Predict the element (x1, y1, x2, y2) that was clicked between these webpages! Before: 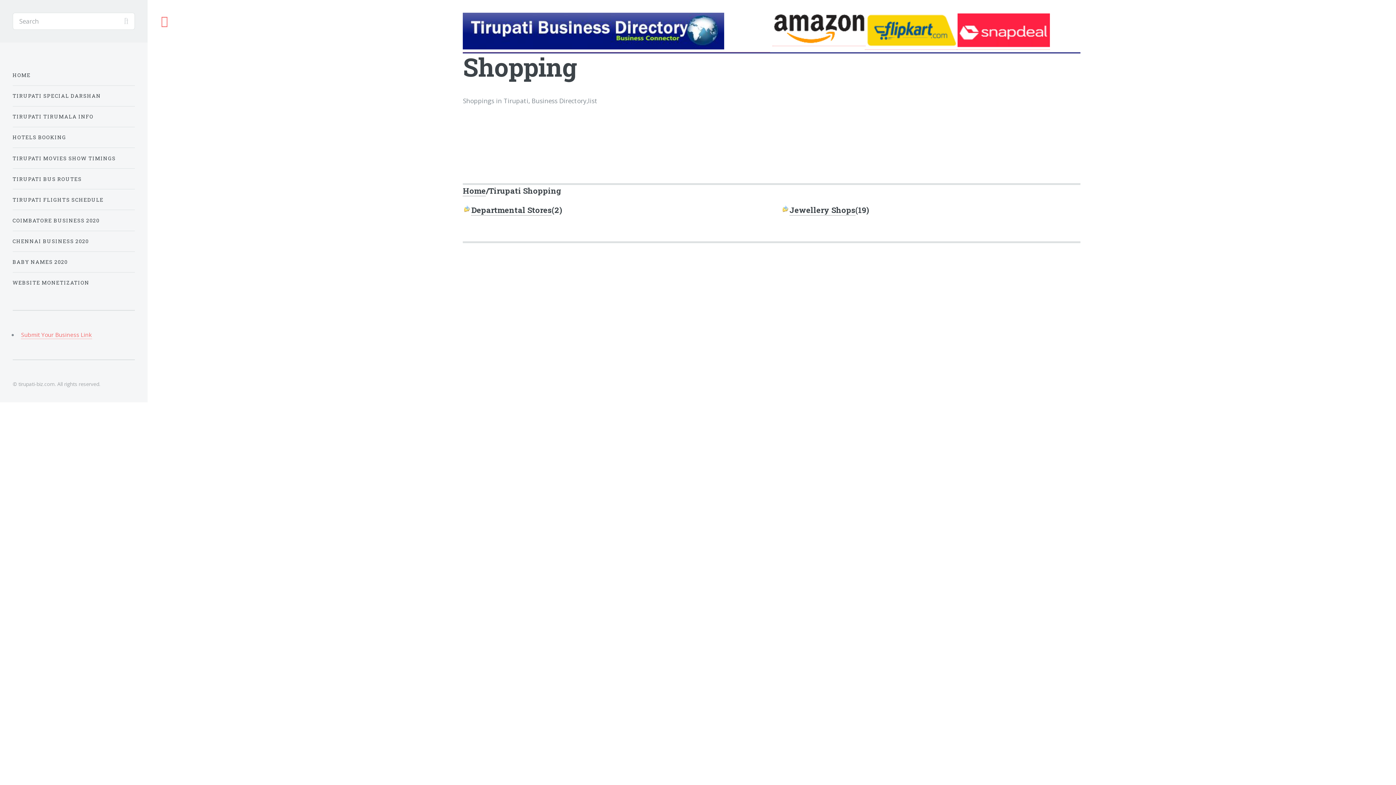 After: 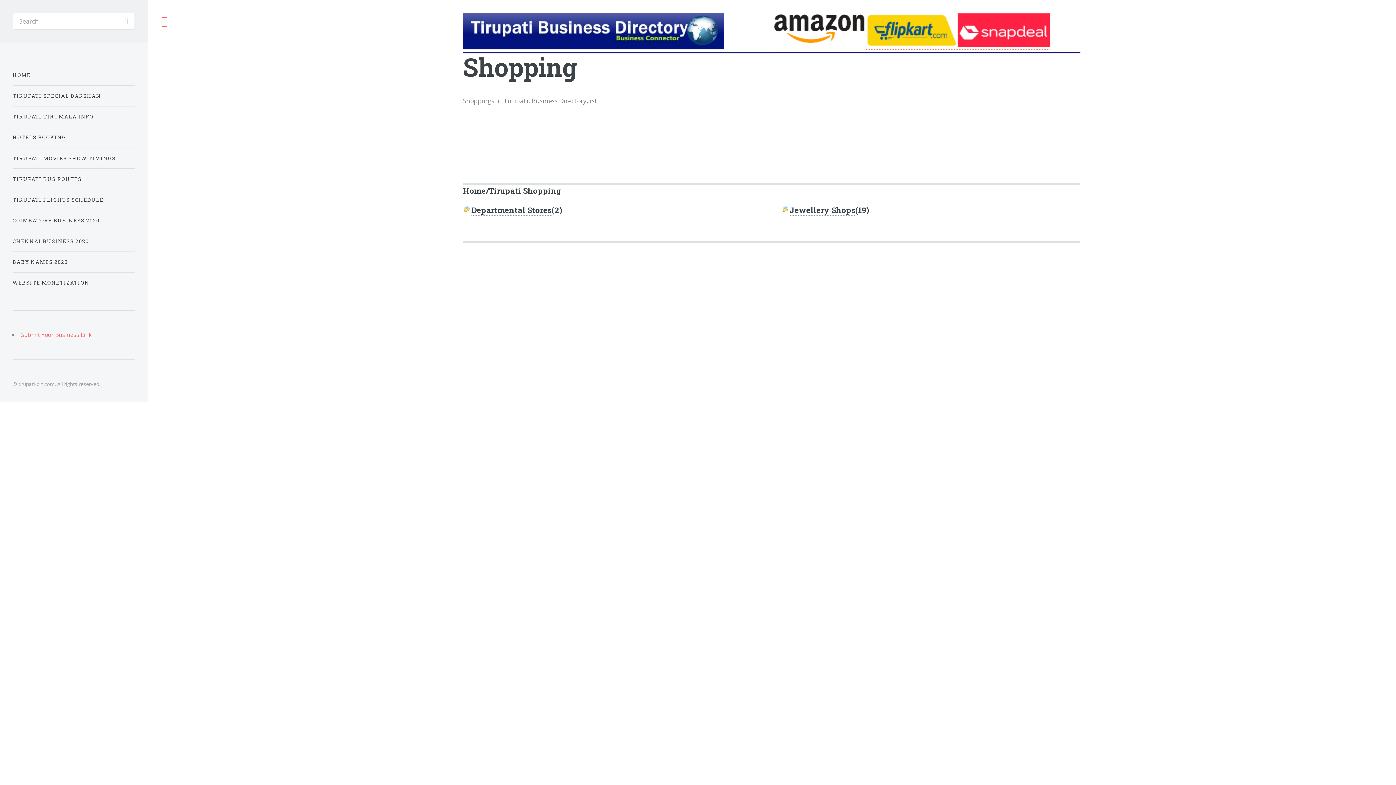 Action: label: Submit Your Business Link bbox: (21, 331, 92, 339)